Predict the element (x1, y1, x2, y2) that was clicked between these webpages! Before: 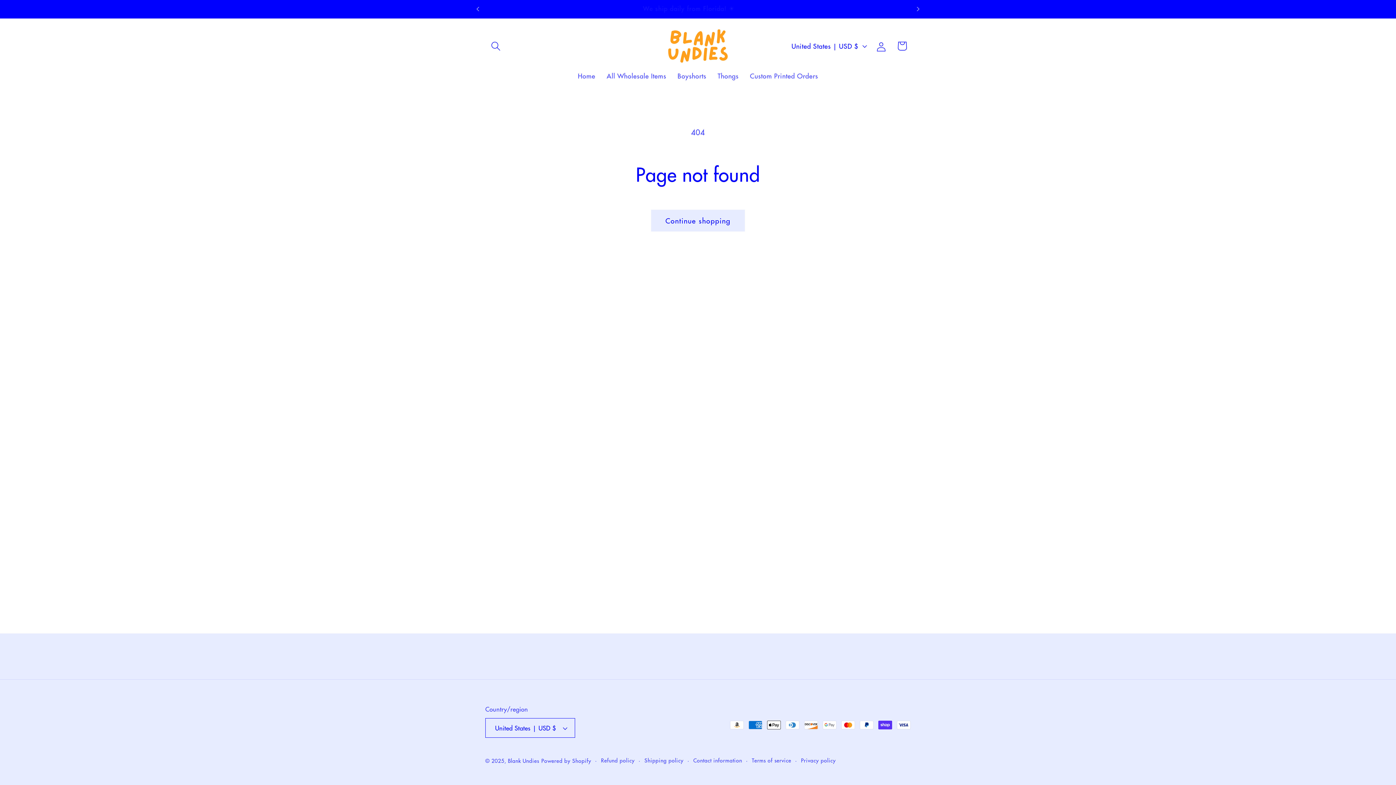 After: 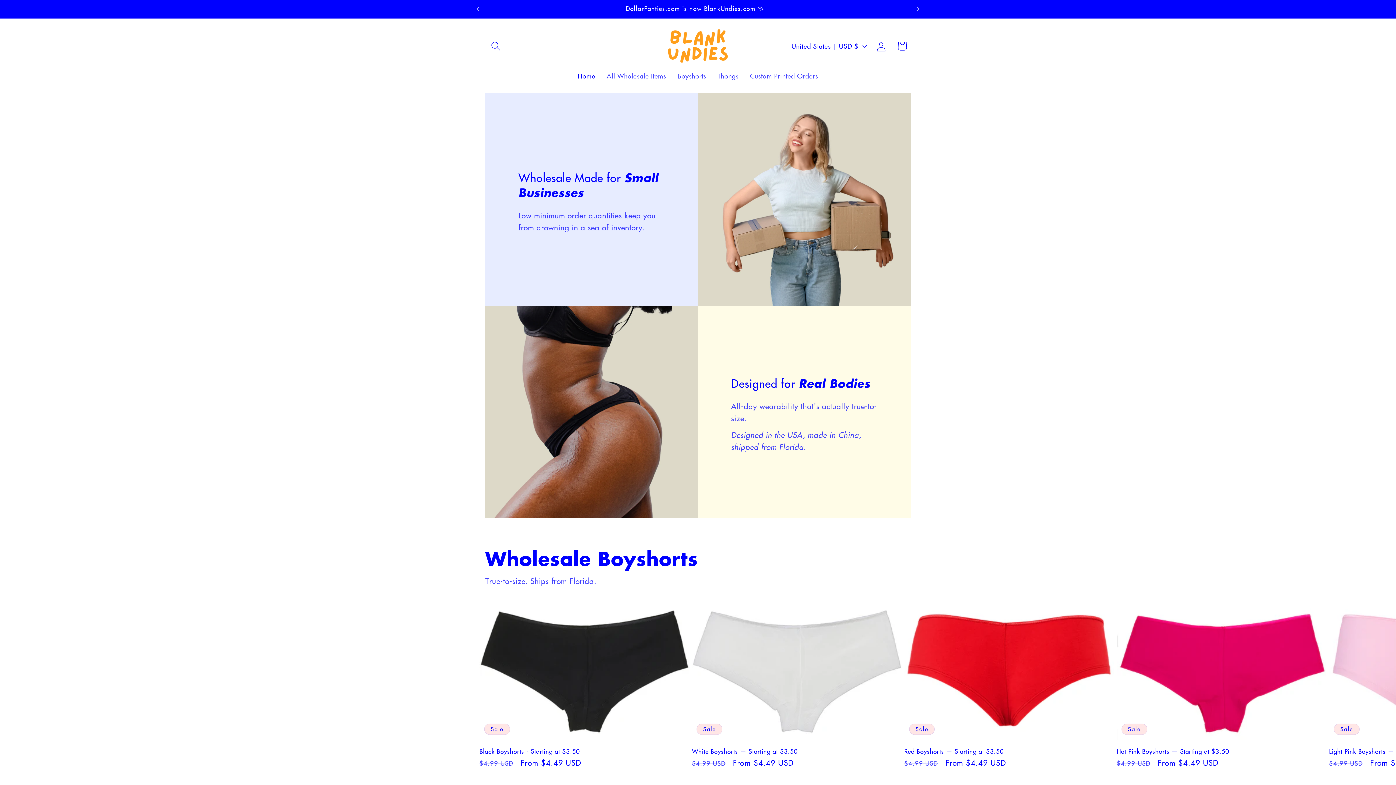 Action: bbox: (572, 66, 601, 85) label: Home